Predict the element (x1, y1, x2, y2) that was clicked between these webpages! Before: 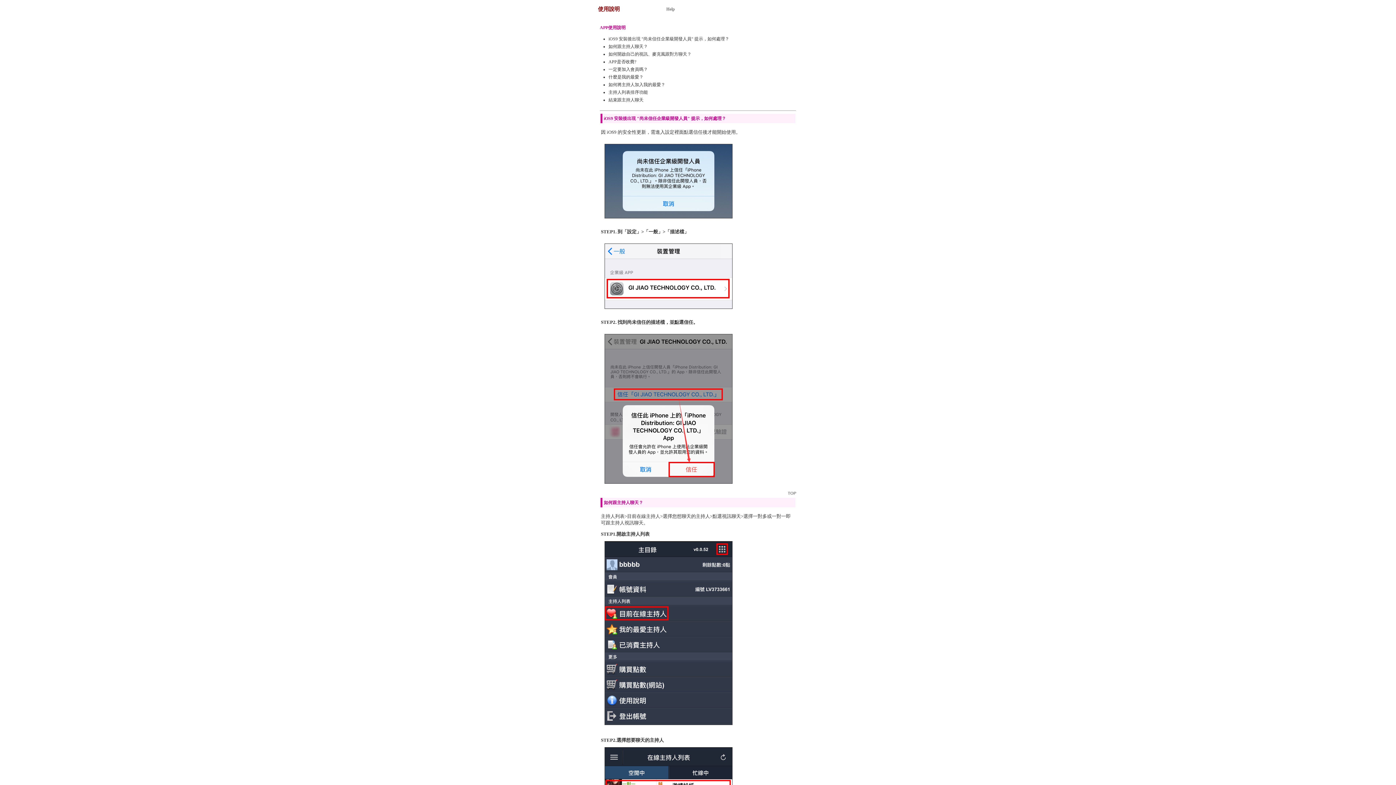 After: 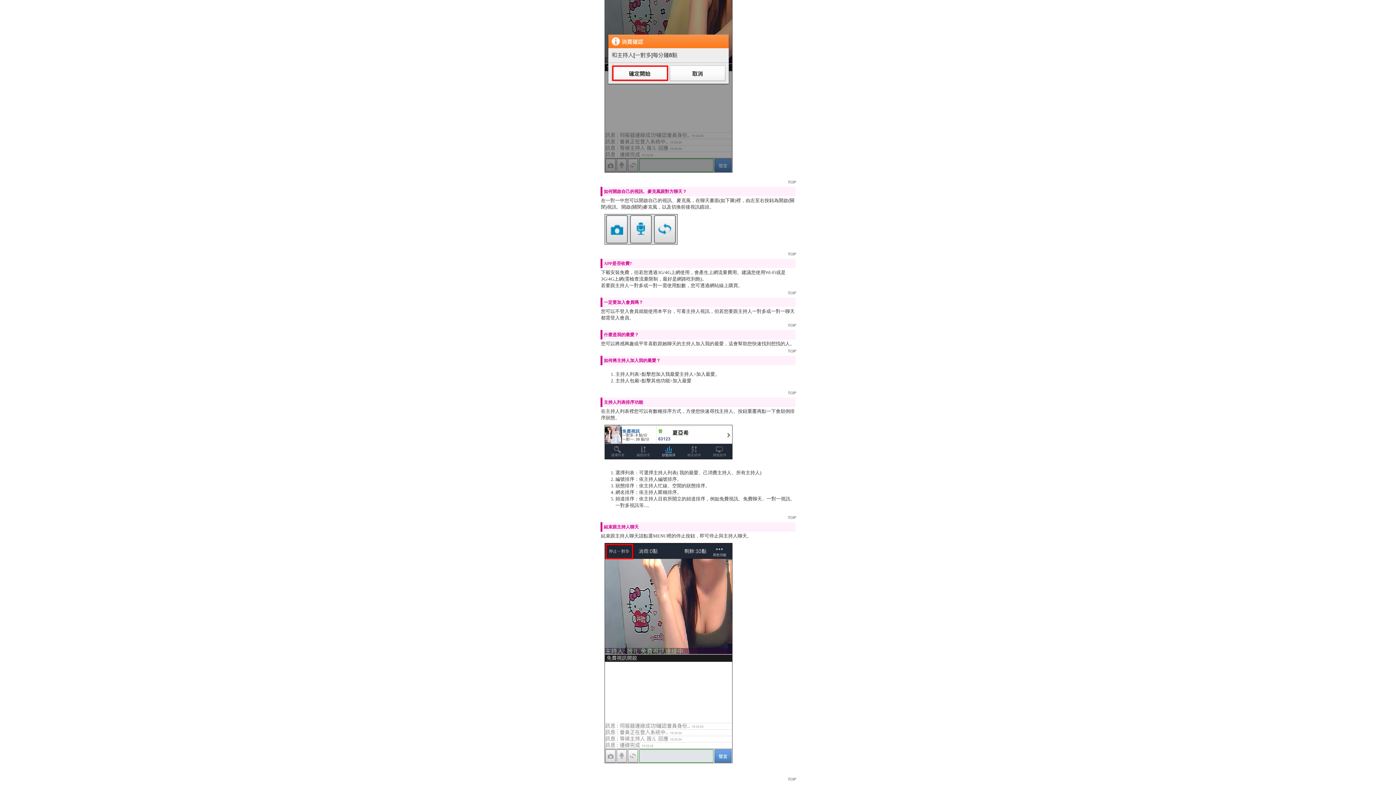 Action: label: 結束跟主持人聊天 bbox: (608, 97, 643, 102)